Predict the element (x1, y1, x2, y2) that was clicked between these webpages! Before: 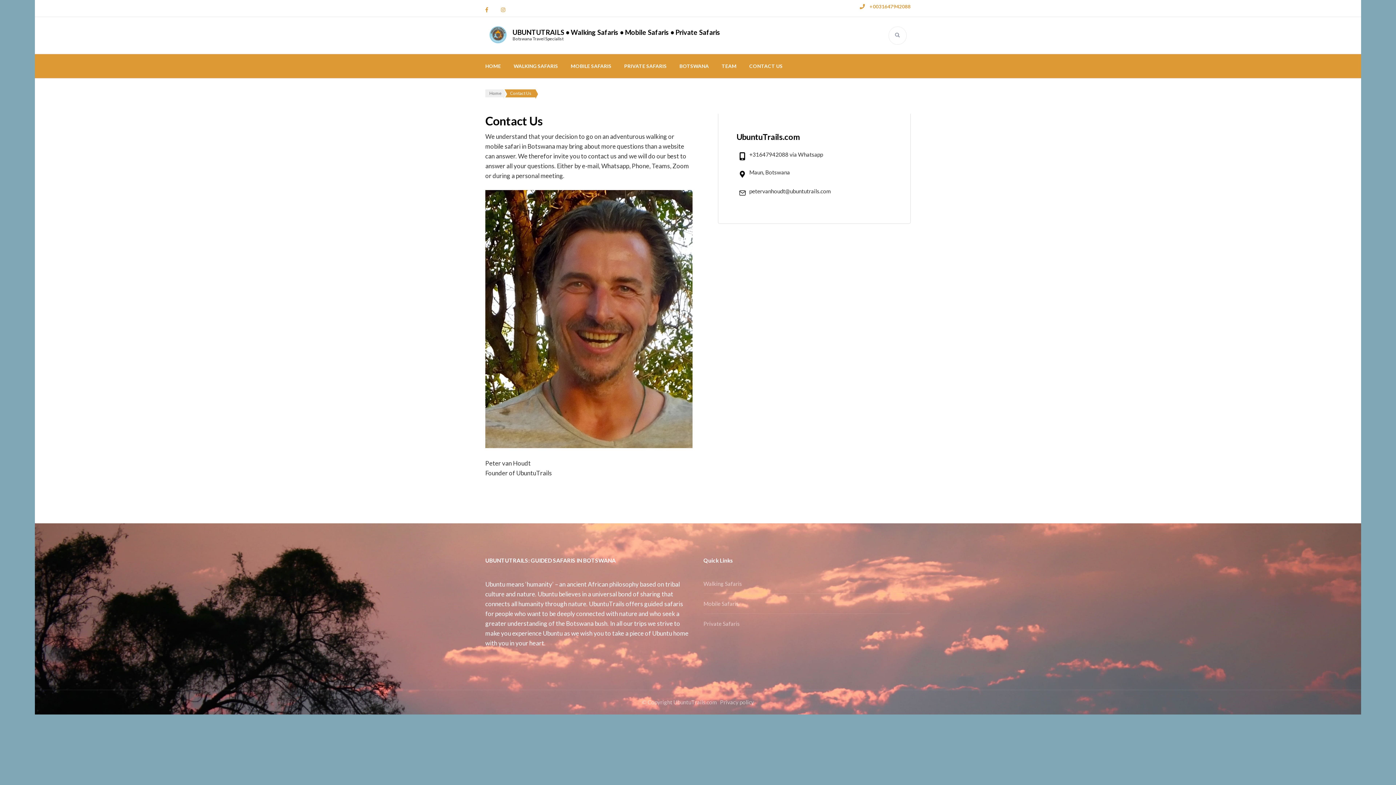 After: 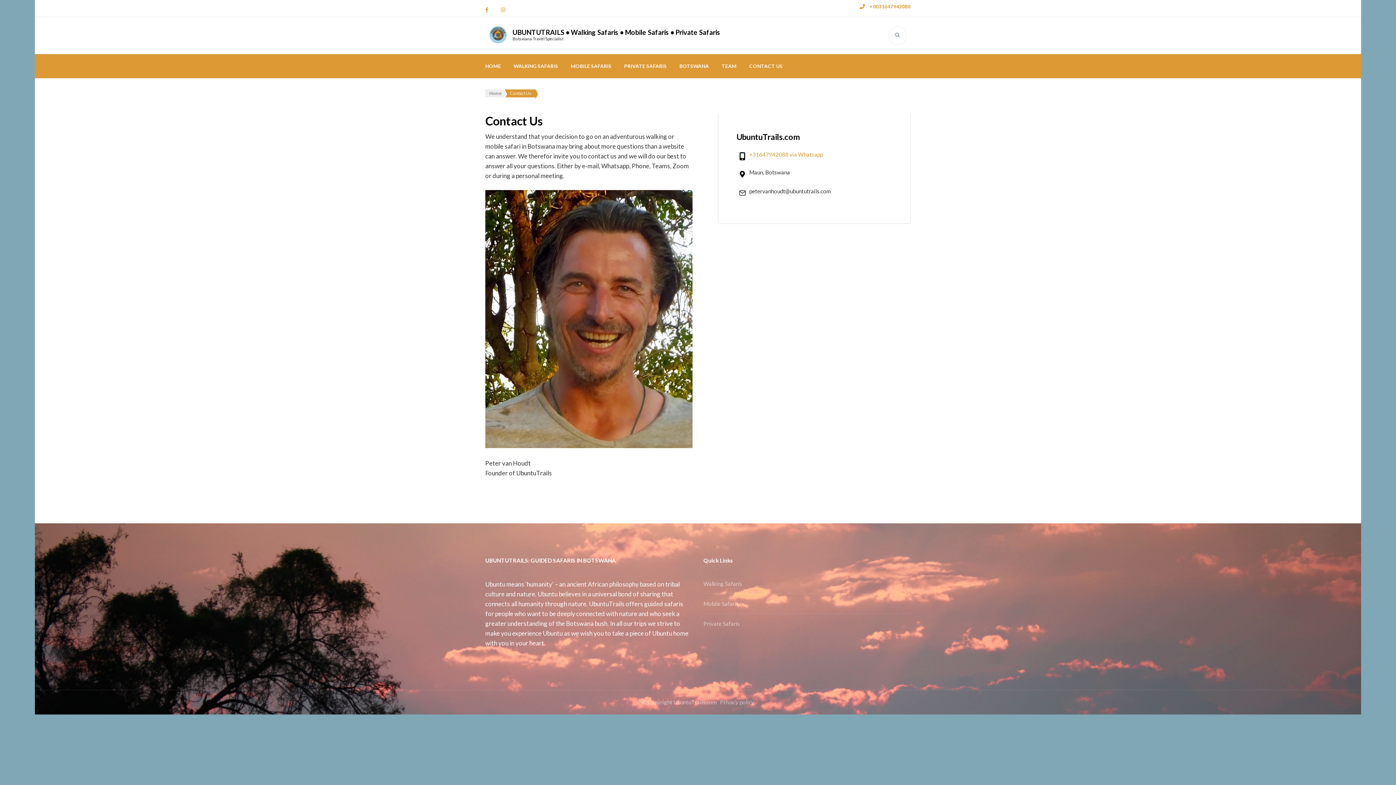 Action: bbox: (749, 151, 823, 157) label: +31647942088 via Whatsapp